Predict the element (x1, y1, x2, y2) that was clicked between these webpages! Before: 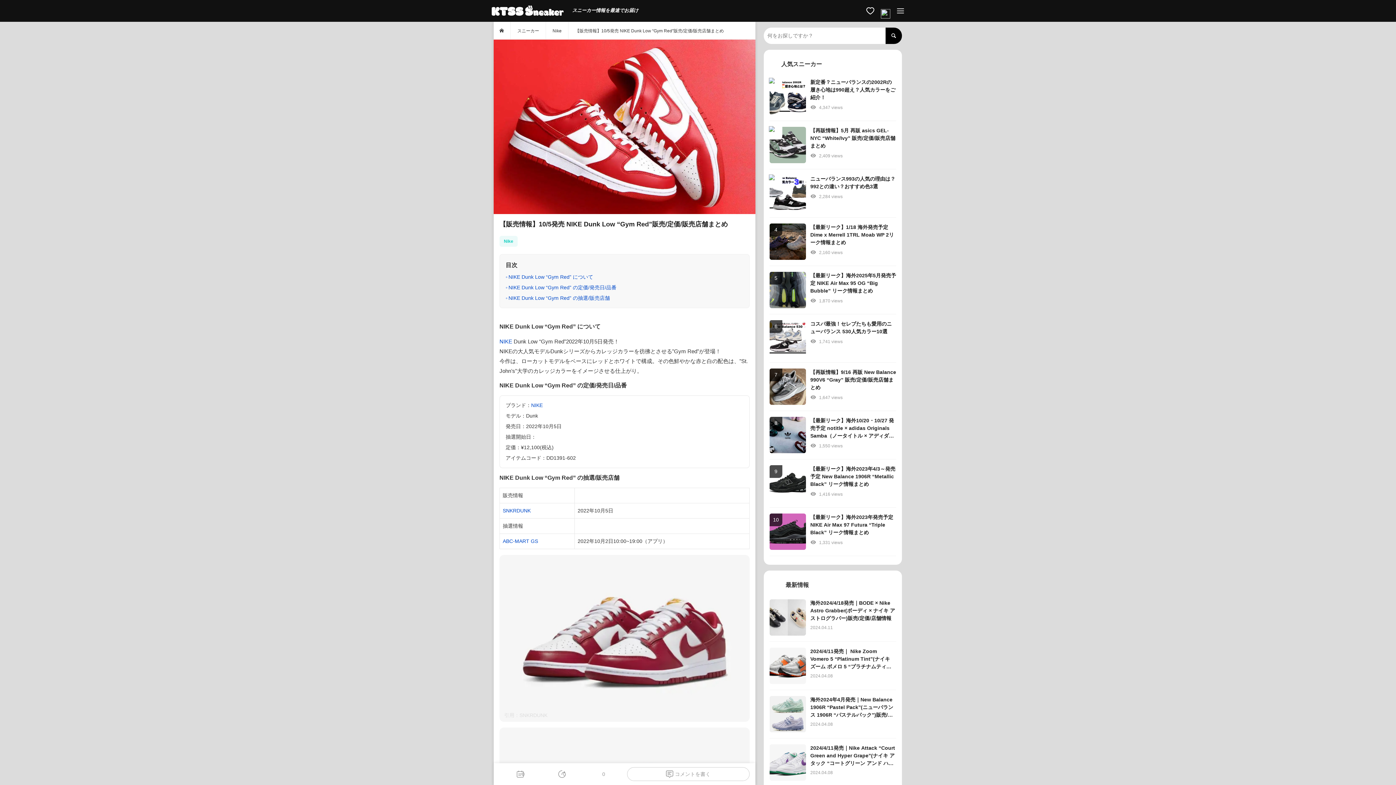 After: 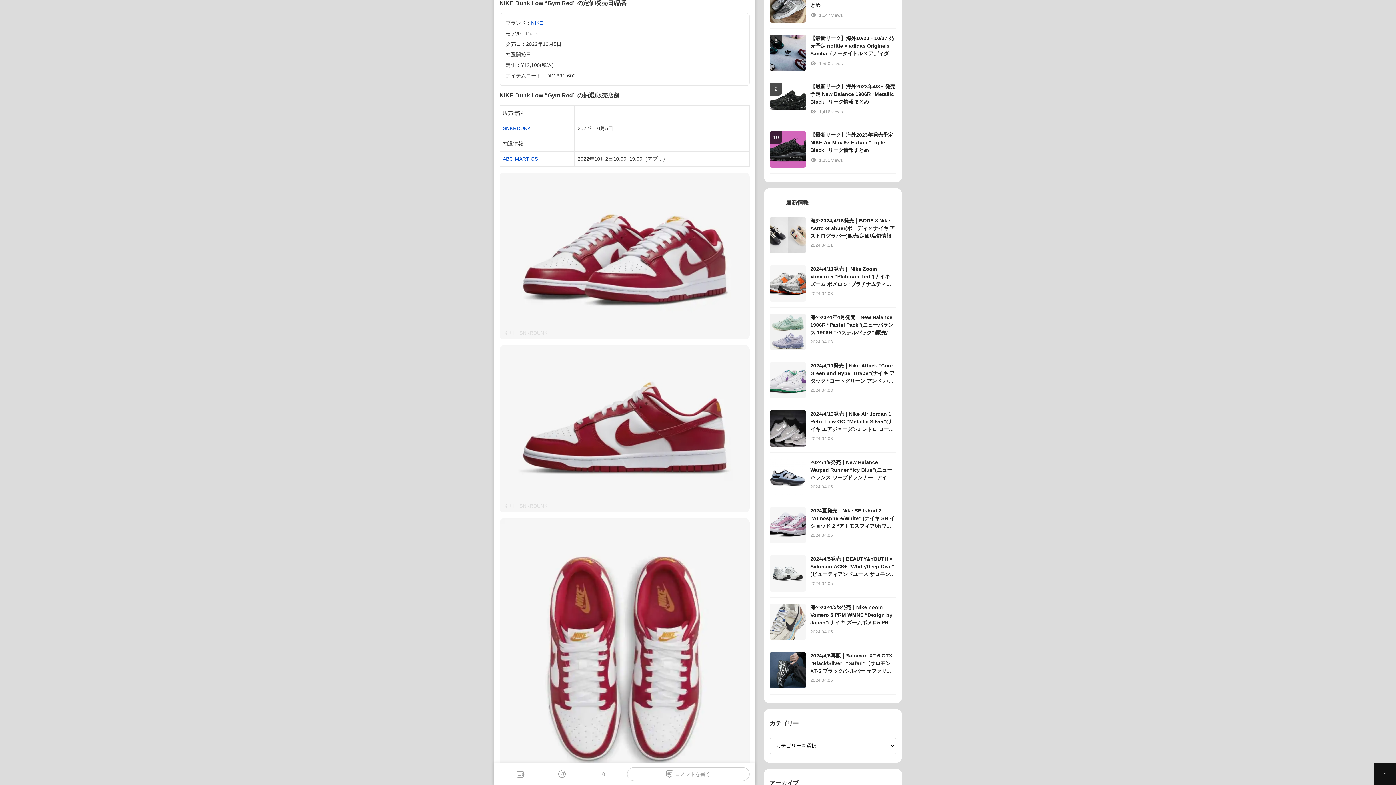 Action: label: NIKE Dunk Low “Gym Red” の定価/発売日/品番 bbox: (505, 284, 616, 291)